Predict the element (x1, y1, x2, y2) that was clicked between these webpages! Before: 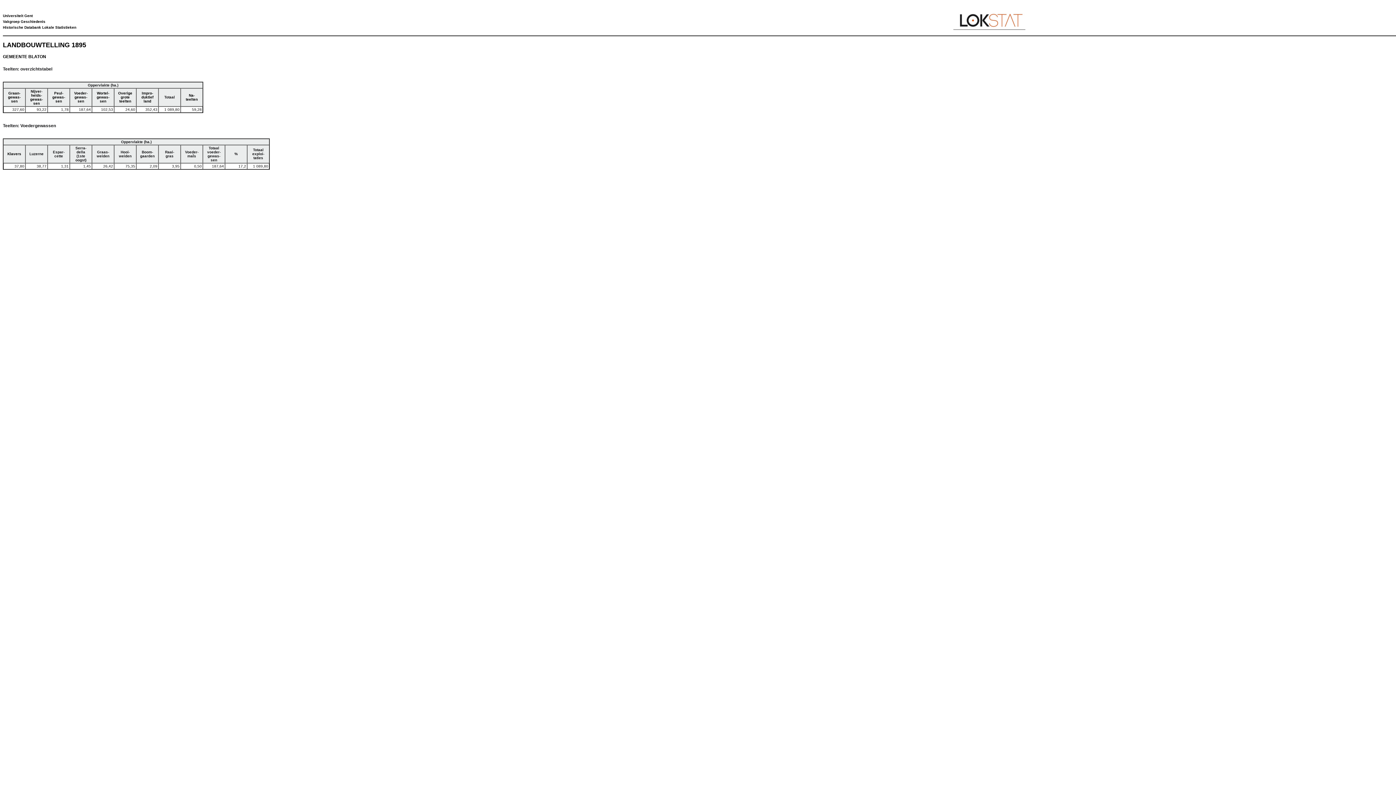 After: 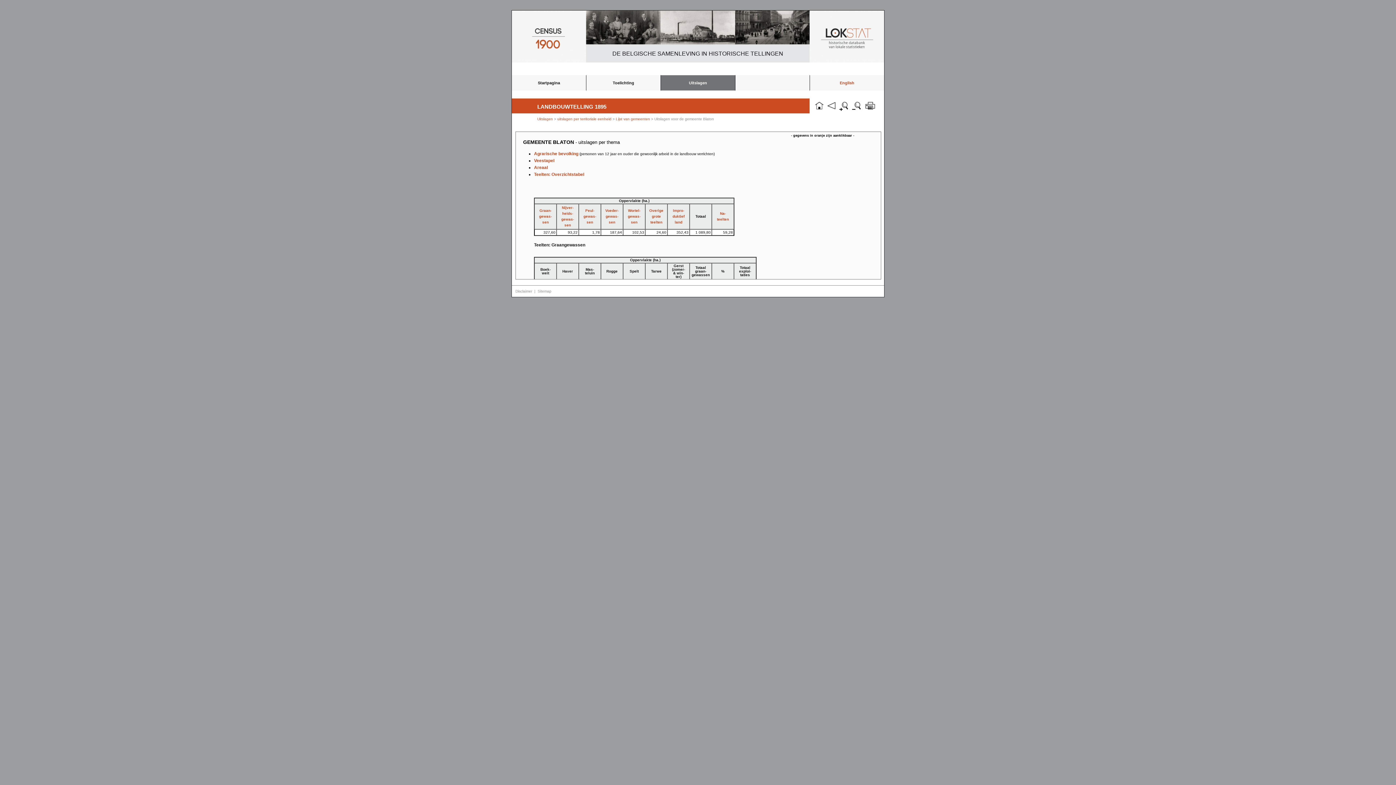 Action: label: Graan-
gewas-
sen bbox: (8, 91, 20, 103)